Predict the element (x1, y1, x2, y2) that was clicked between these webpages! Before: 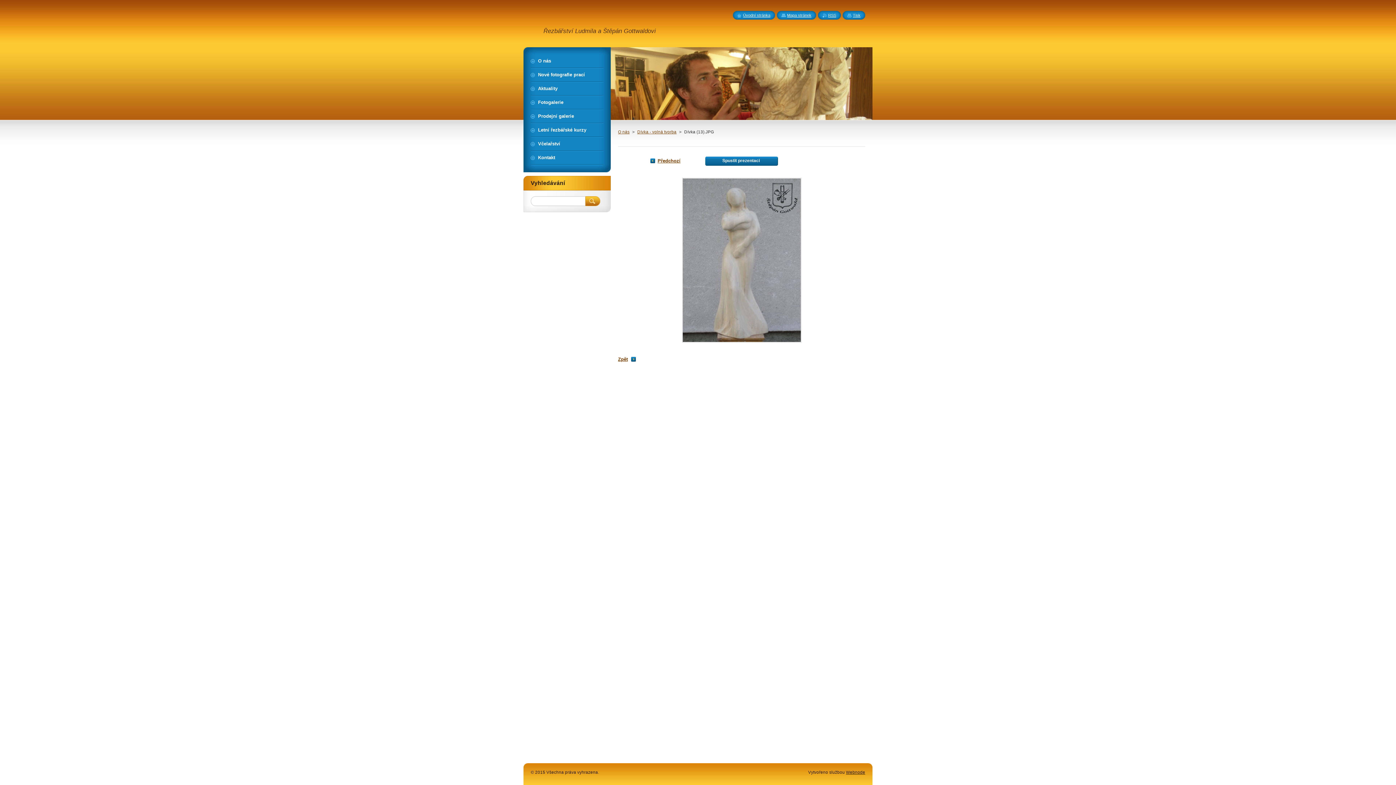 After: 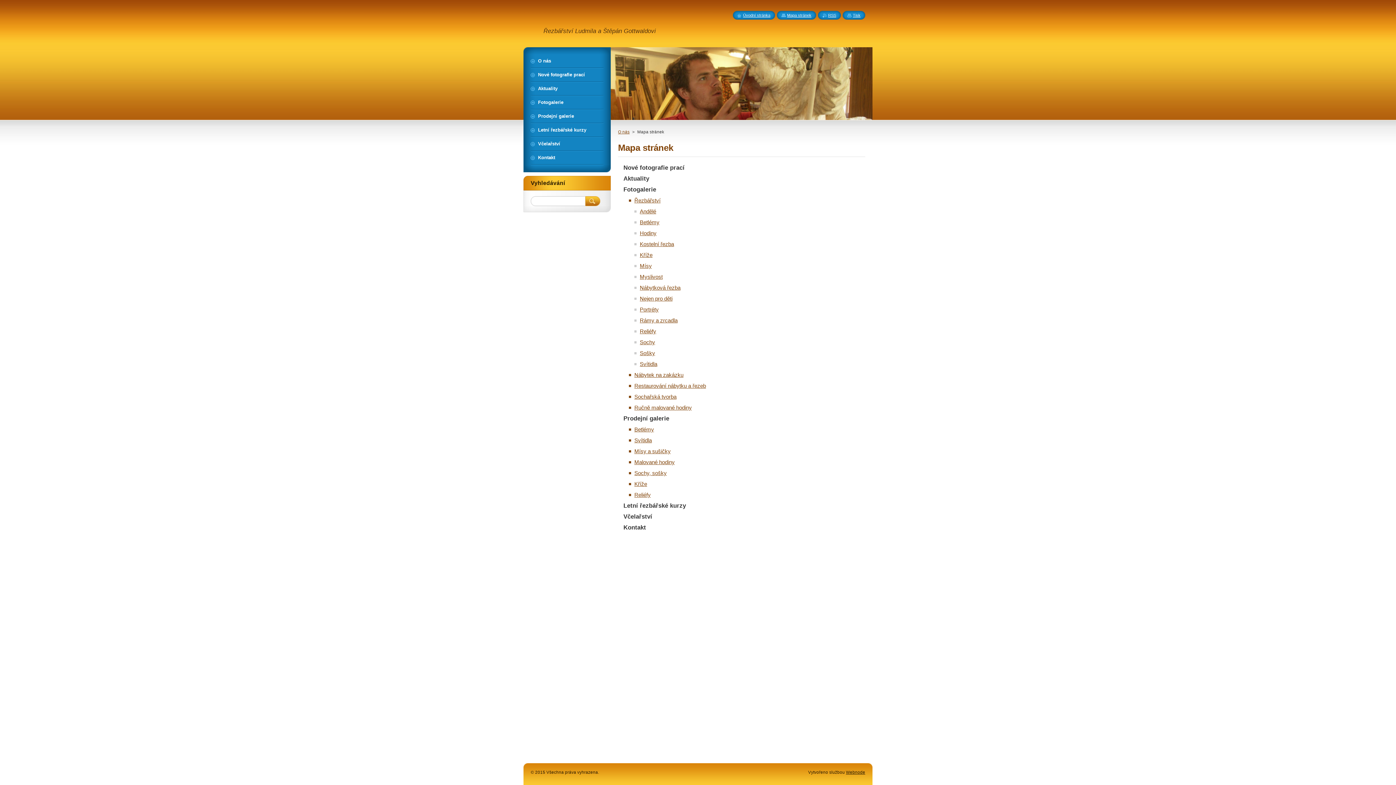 Action: label: Mapa stránek bbox: (781, 13, 811, 17)